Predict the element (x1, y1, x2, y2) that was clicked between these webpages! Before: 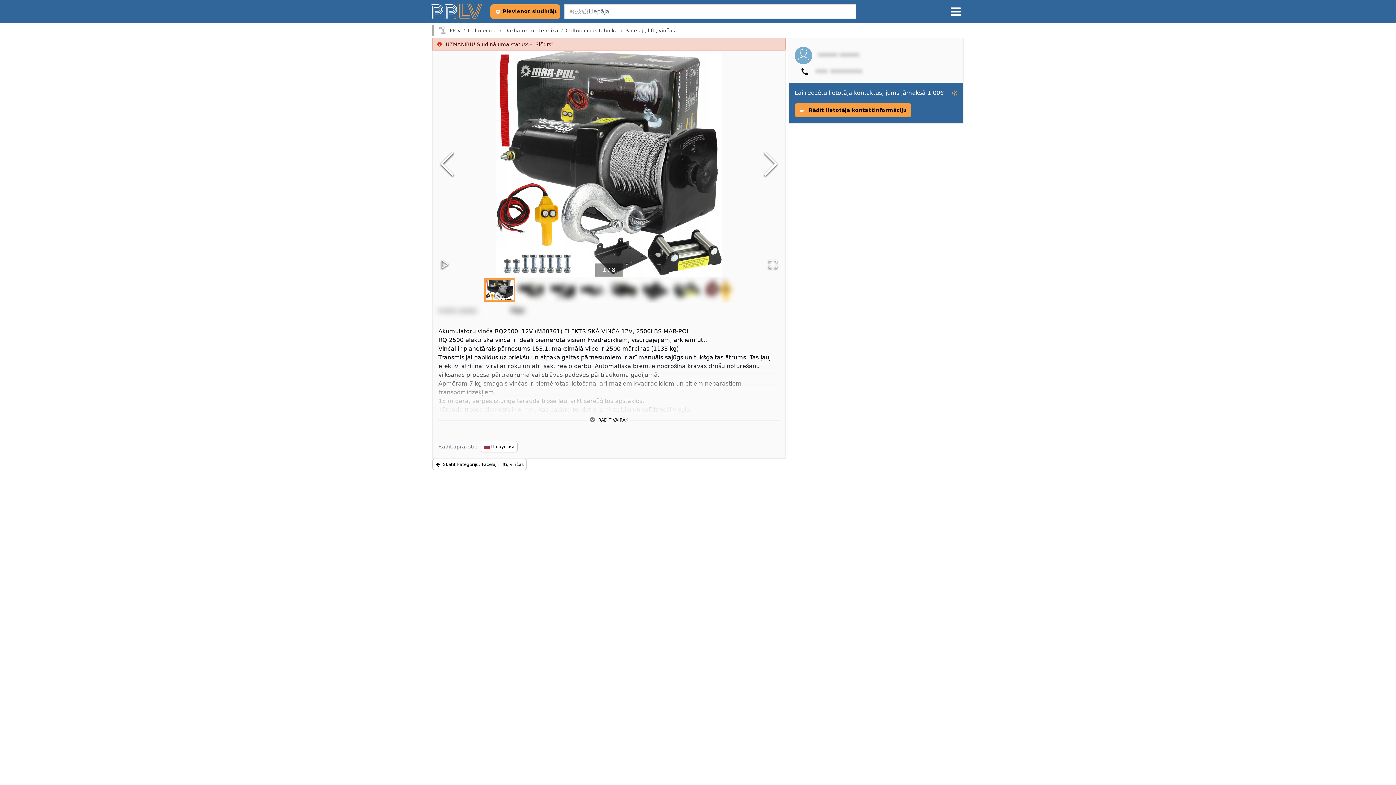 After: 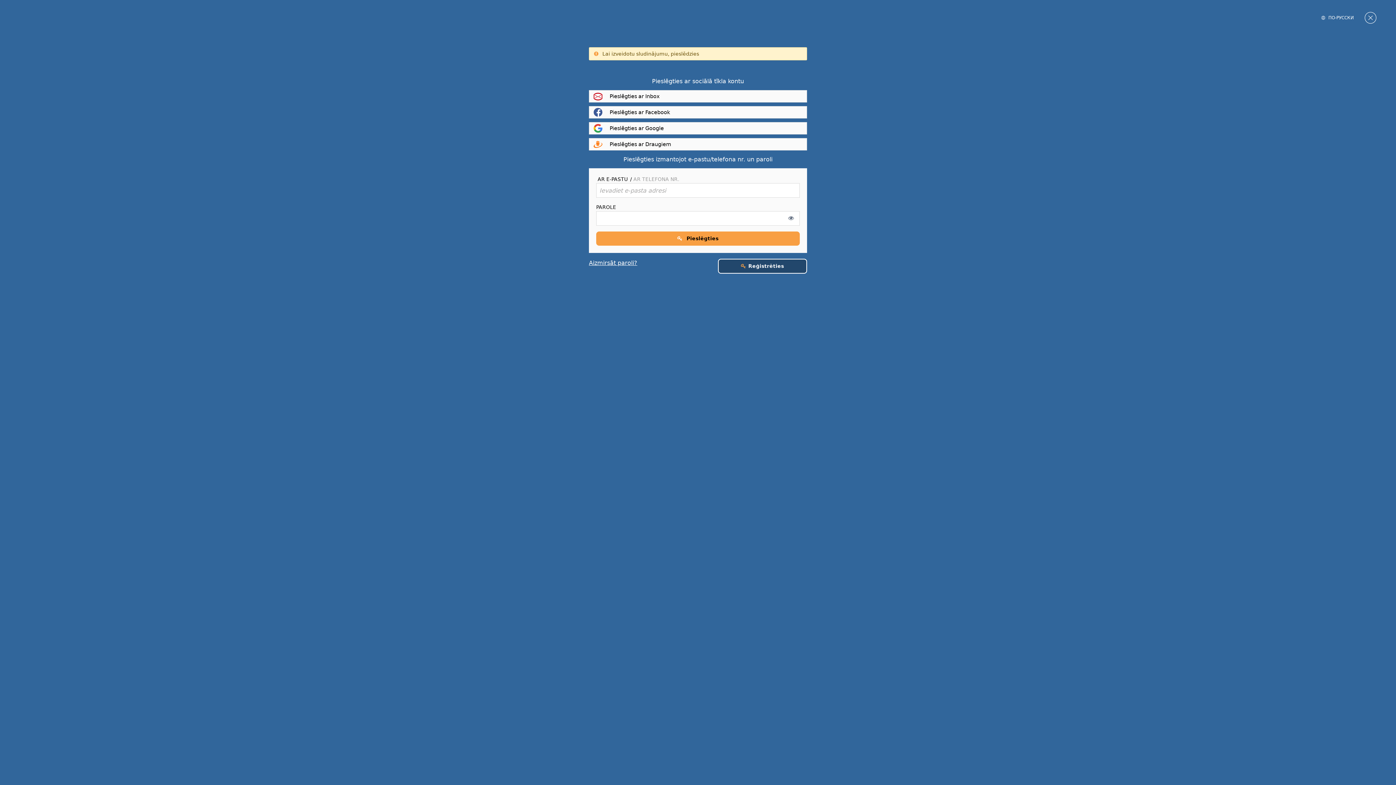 Action: label: Pievienot sludinājumu bbox: (490, 4, 560, 18)